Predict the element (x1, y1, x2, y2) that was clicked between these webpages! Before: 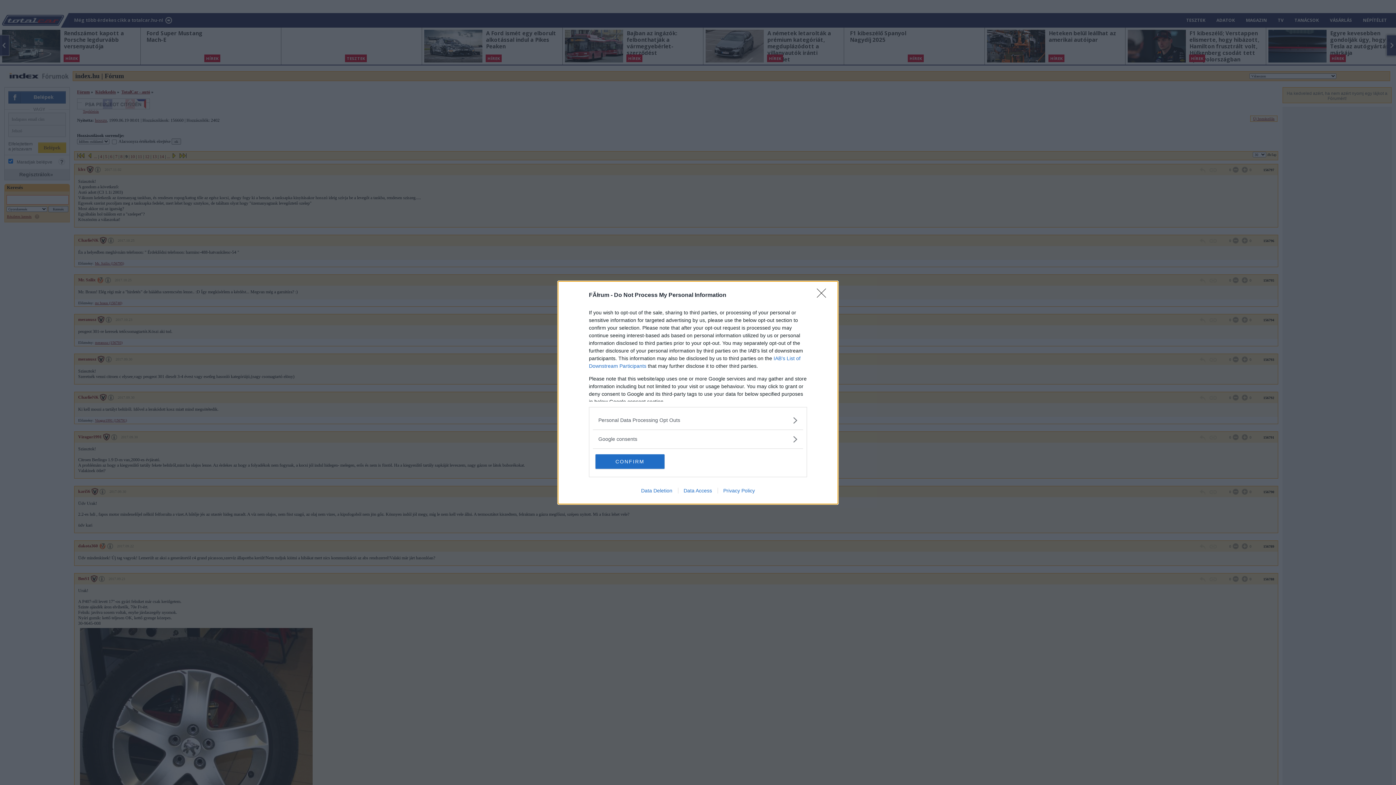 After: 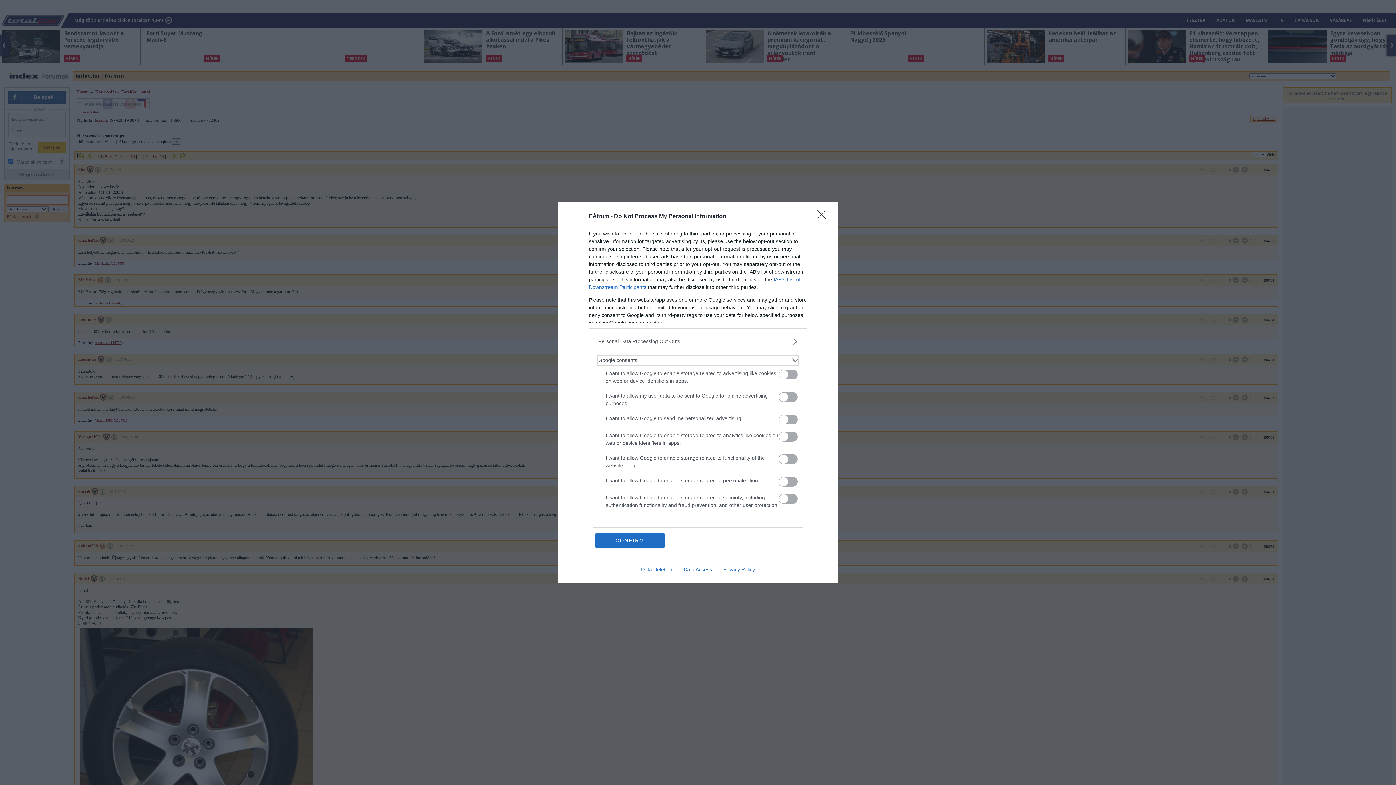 Action: label: Google consents bbox: (598, 435, 797, 443)